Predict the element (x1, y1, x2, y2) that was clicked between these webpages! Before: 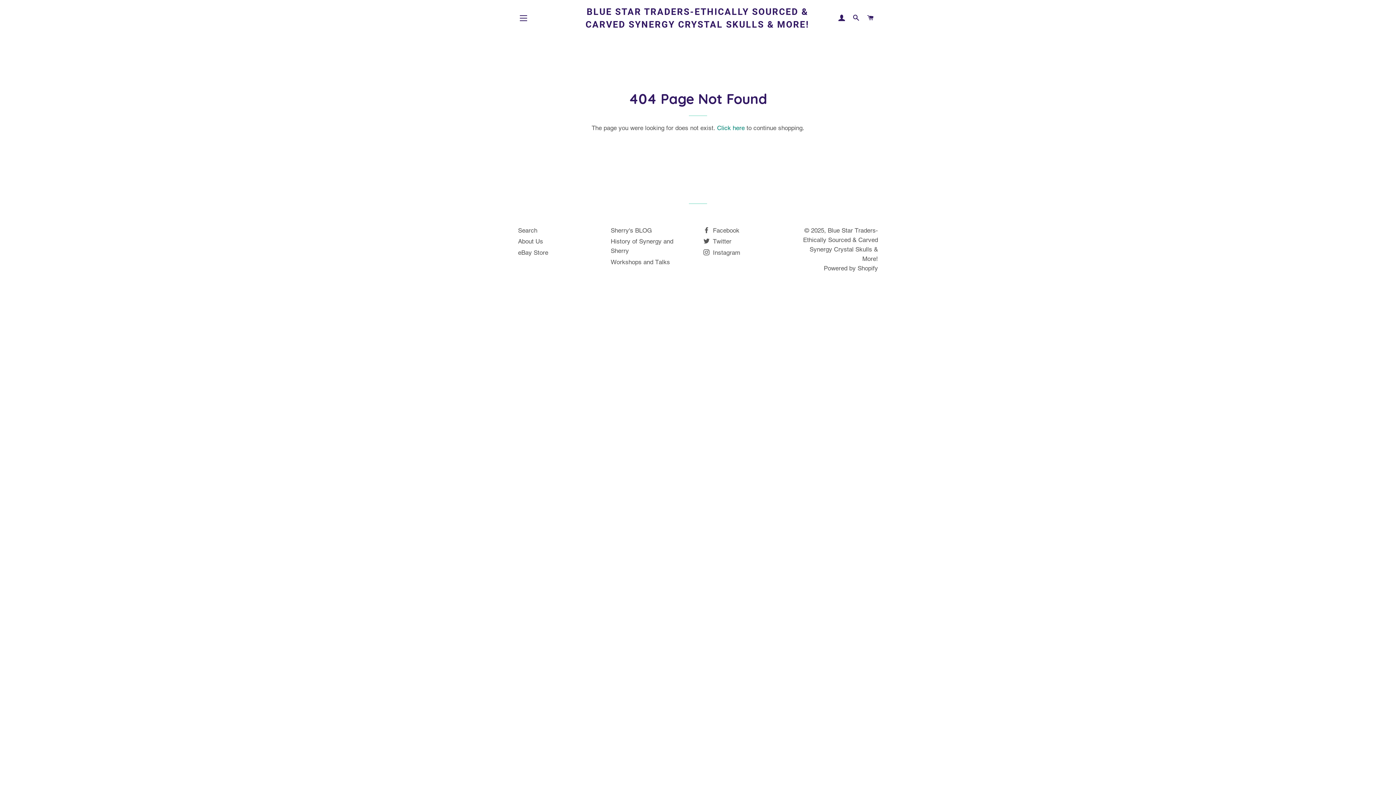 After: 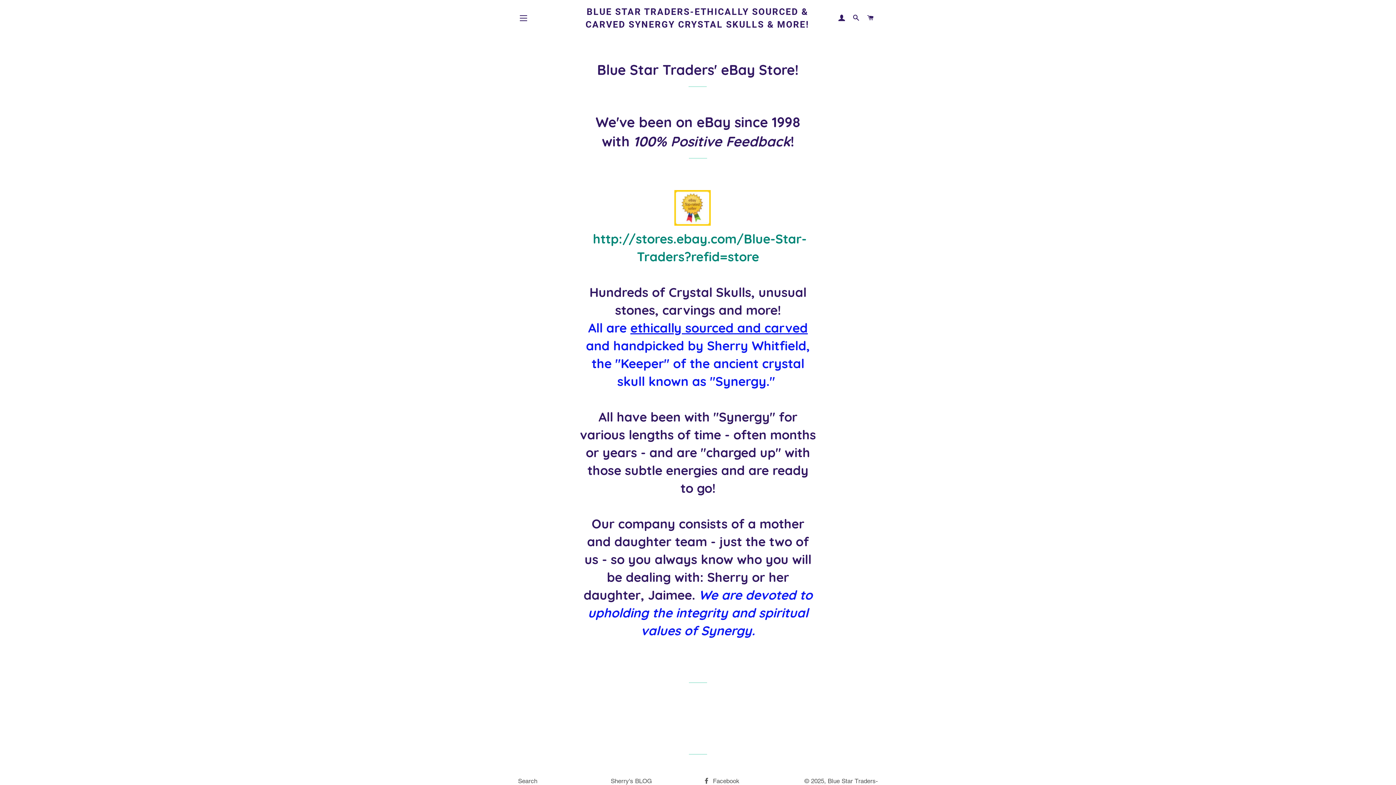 Action: bbox: (518, 248, 548, 256) label: eBay Store